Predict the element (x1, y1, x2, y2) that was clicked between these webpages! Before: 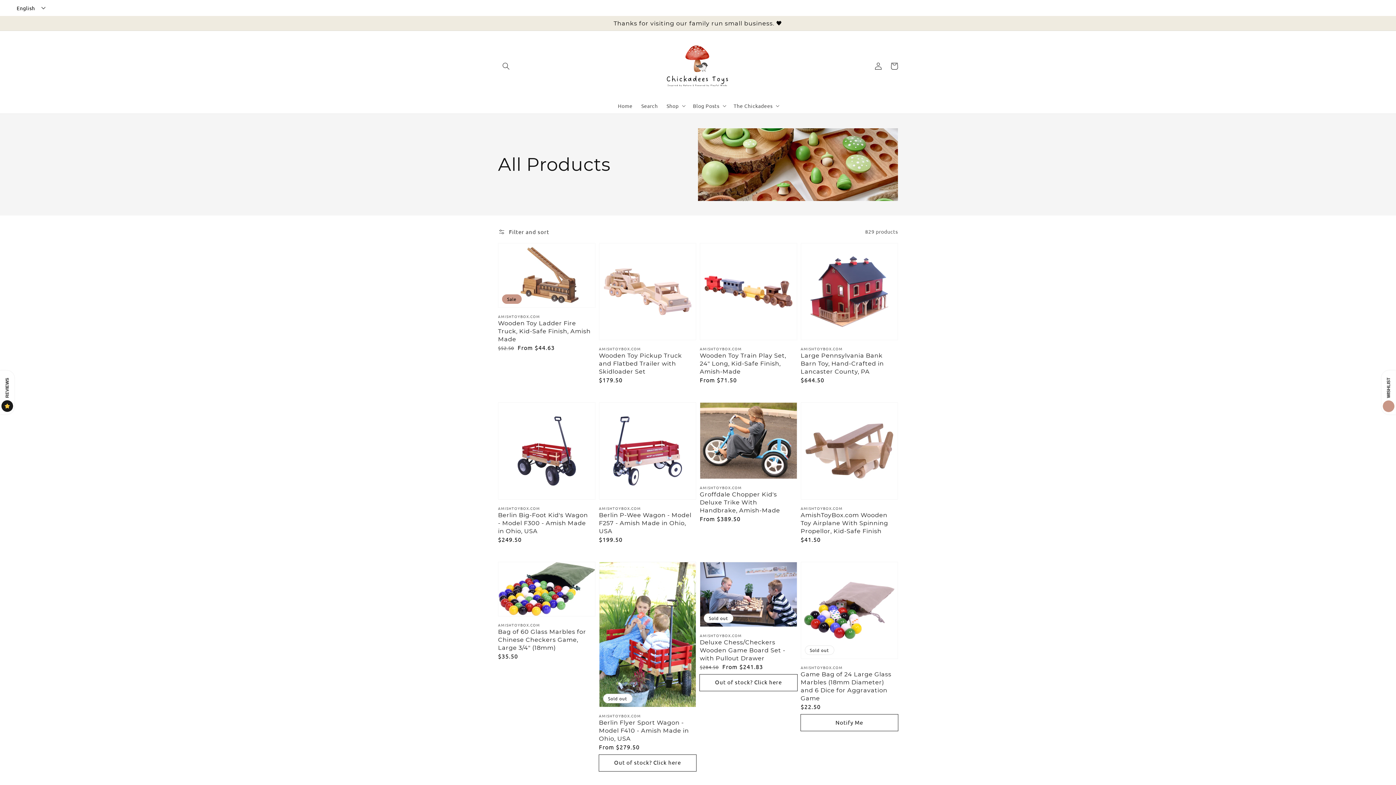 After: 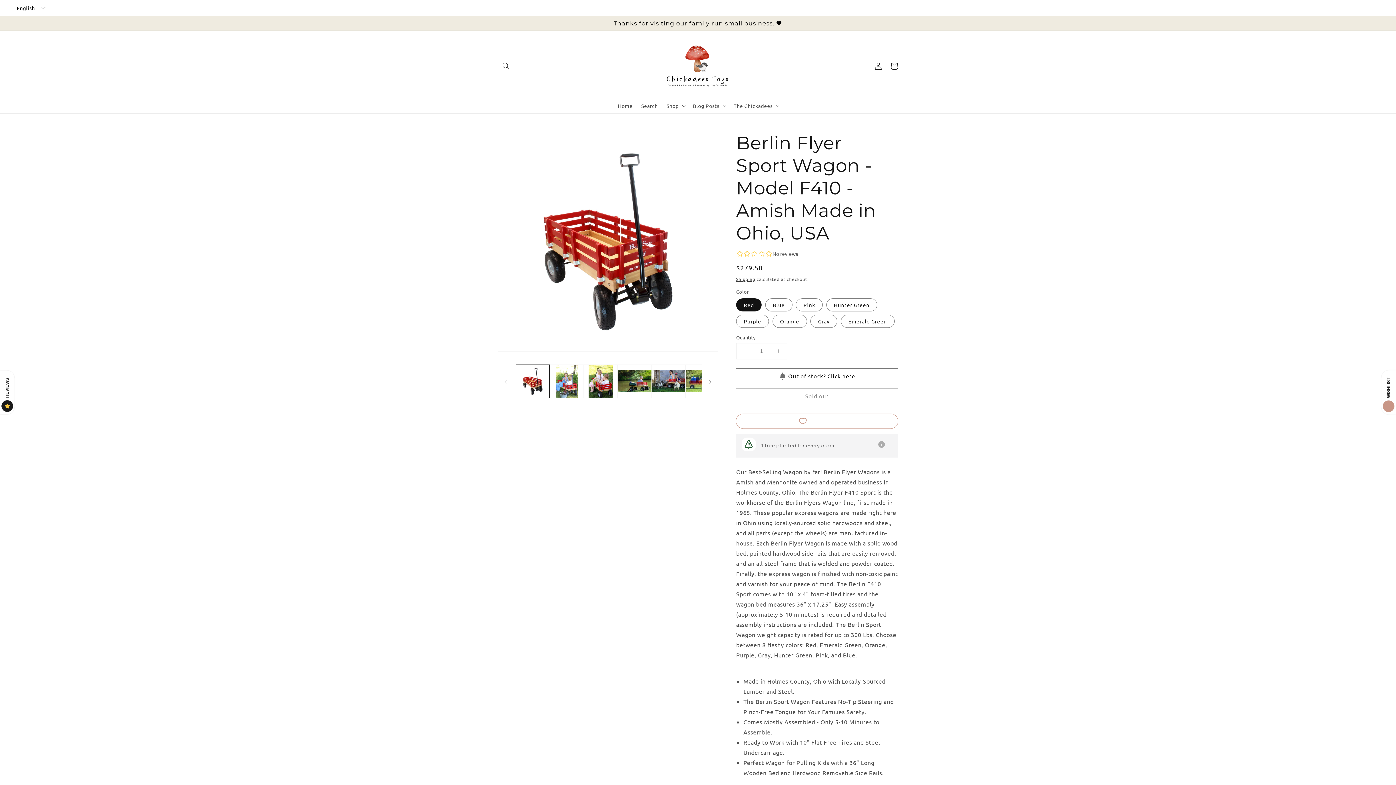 Action: label: Berlin Flyer Sport Wagon - Model F410 - Amish Made in Ohio, USA bbox: (599, 718, 692, 742)